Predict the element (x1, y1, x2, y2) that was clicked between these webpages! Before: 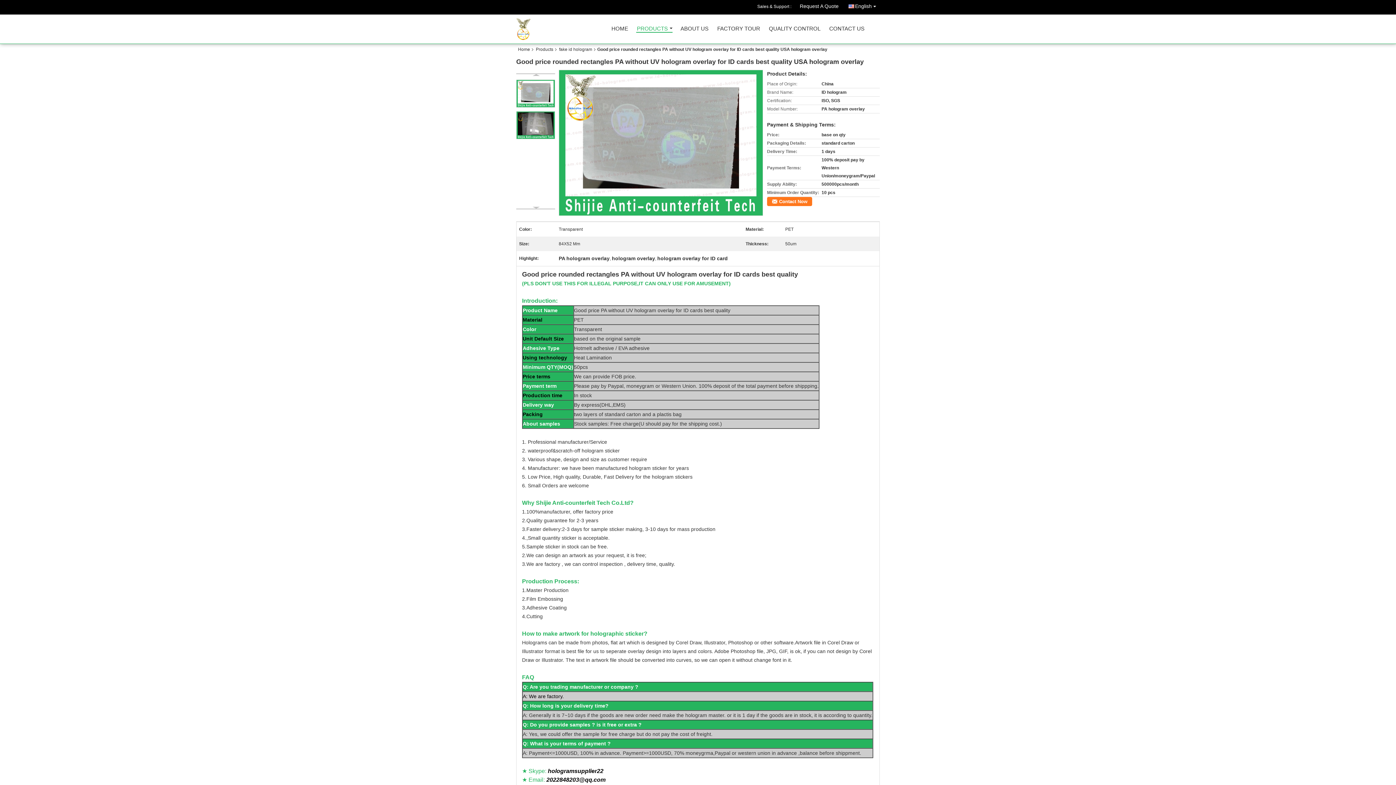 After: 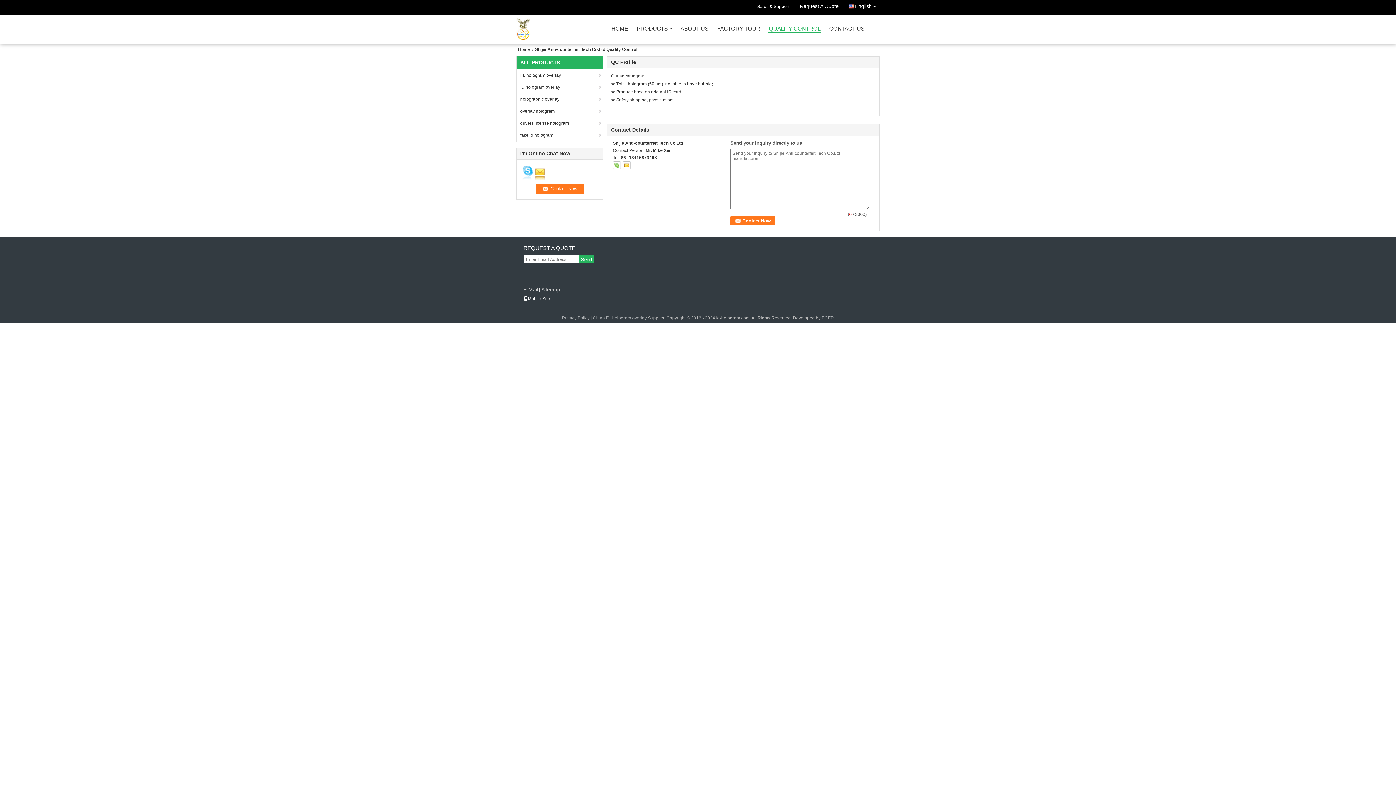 Action: label: QUALITY CONTROL bbox: (768, 26, 821, 34)